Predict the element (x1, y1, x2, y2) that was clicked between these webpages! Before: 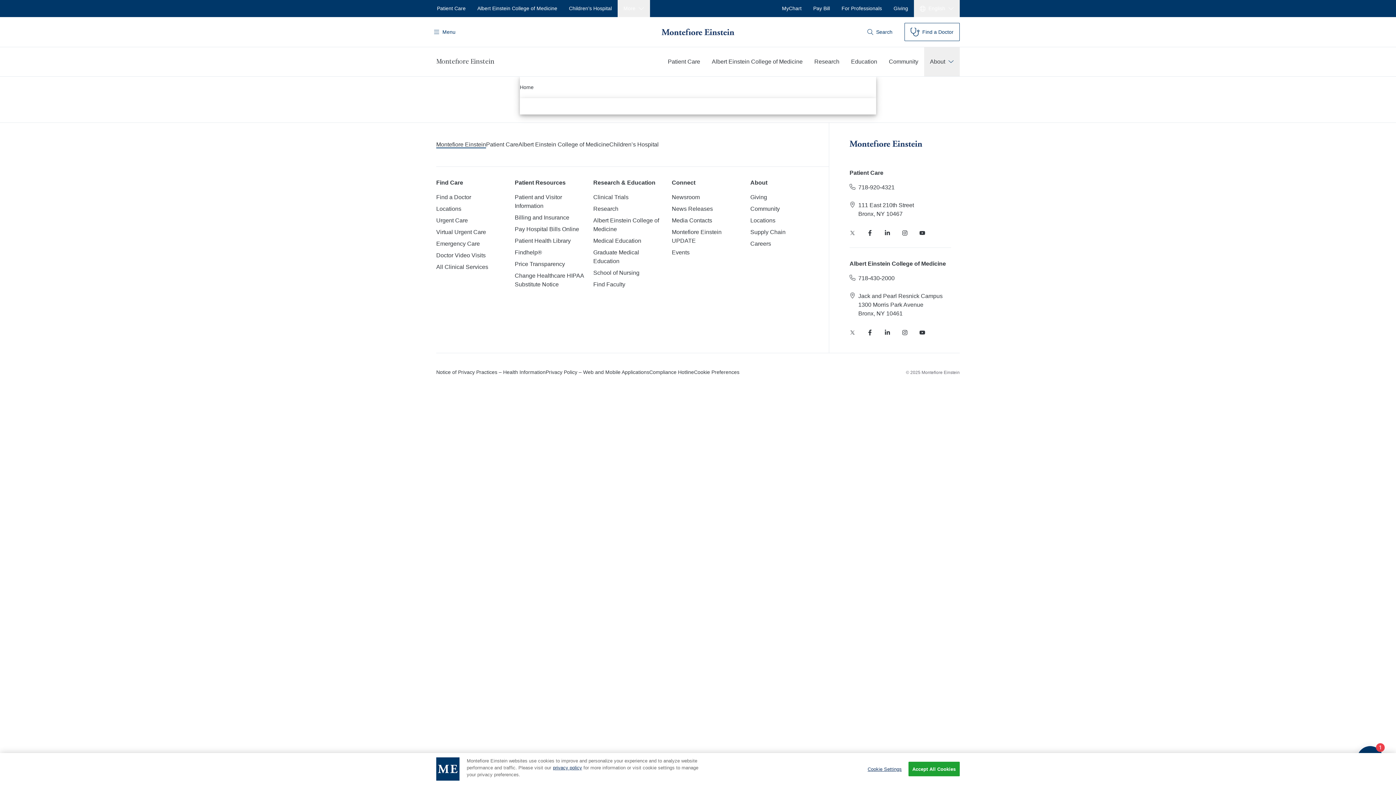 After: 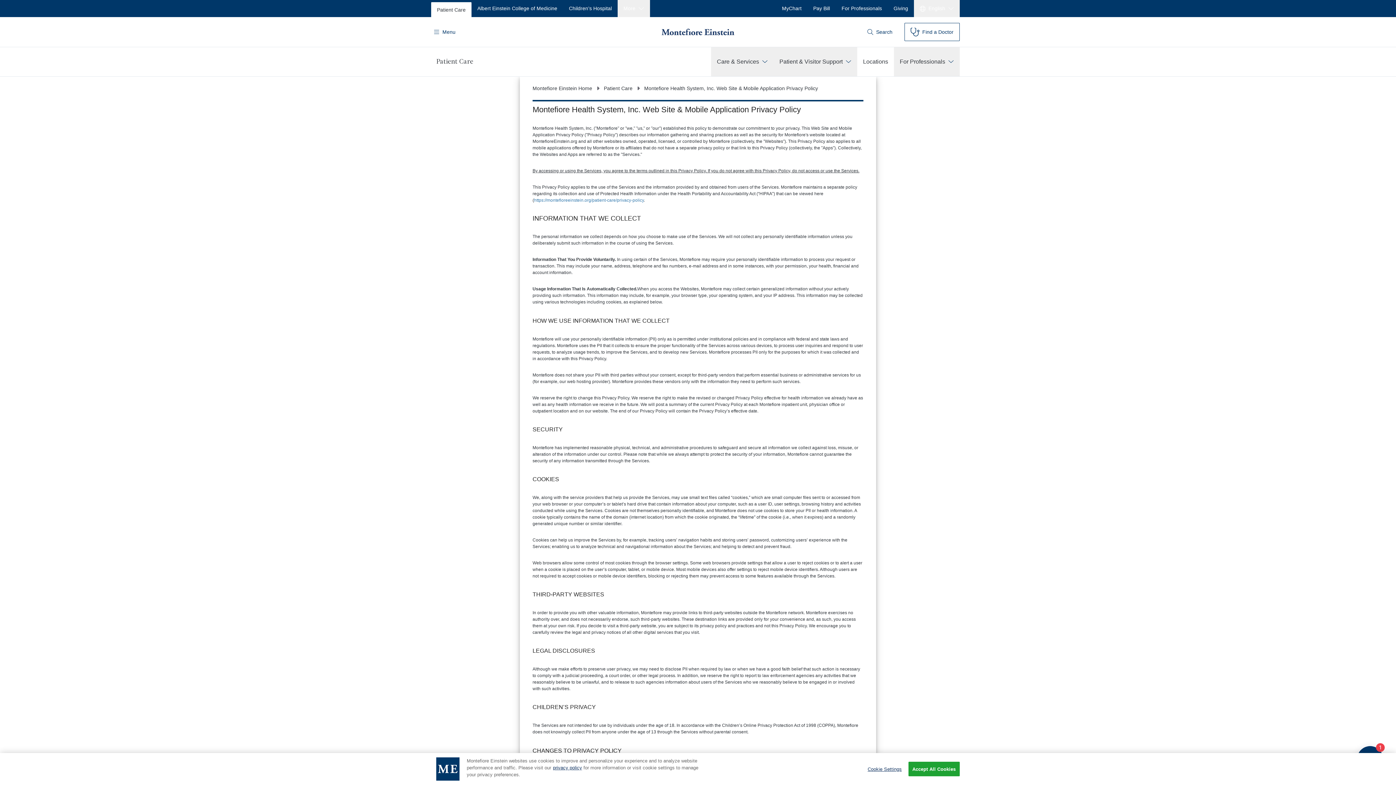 Action: bbox: (545, 369, 649, 376) label: Privacy Policy – Web and Mobile Applications